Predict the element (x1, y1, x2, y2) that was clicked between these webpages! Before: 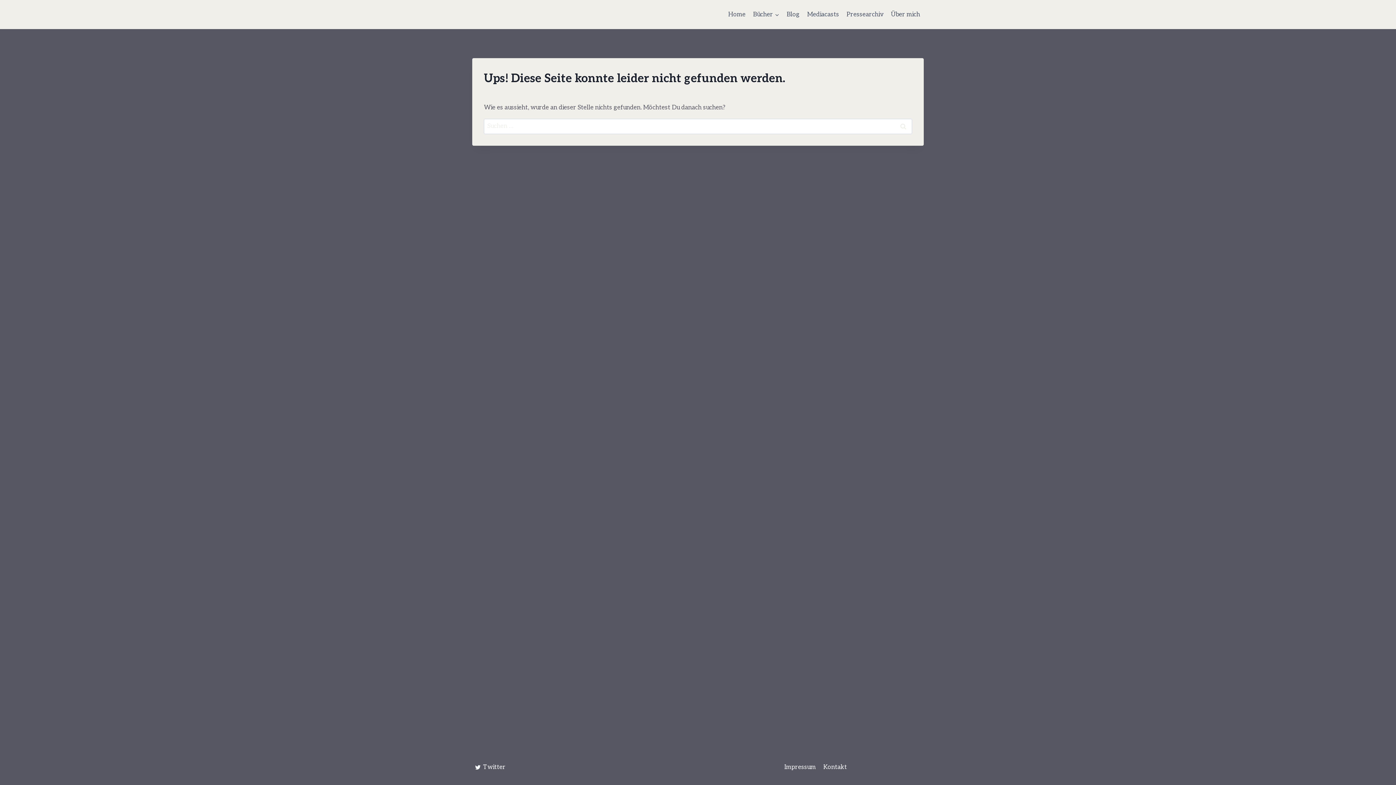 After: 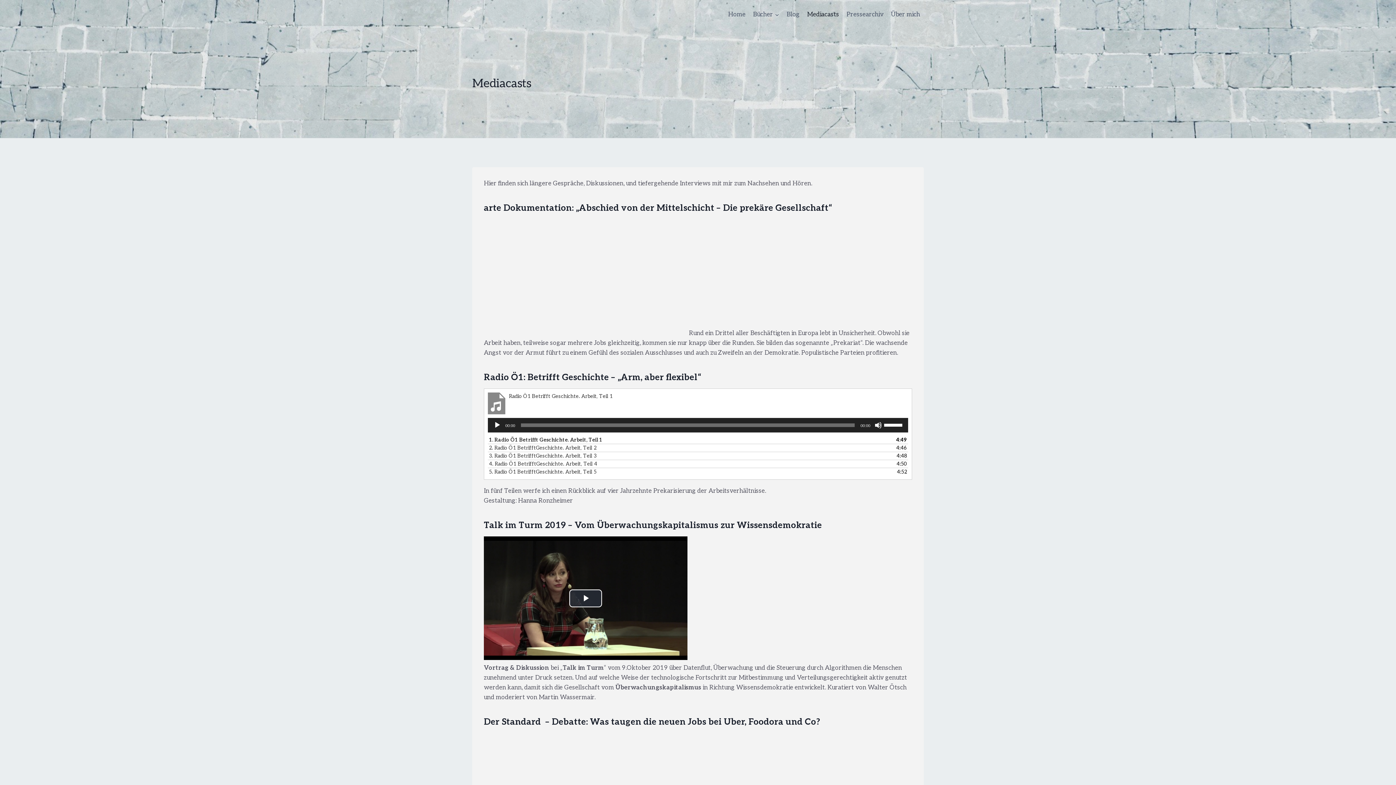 Action: label: Mediacasts bbox: (803, 5, 843, 23)